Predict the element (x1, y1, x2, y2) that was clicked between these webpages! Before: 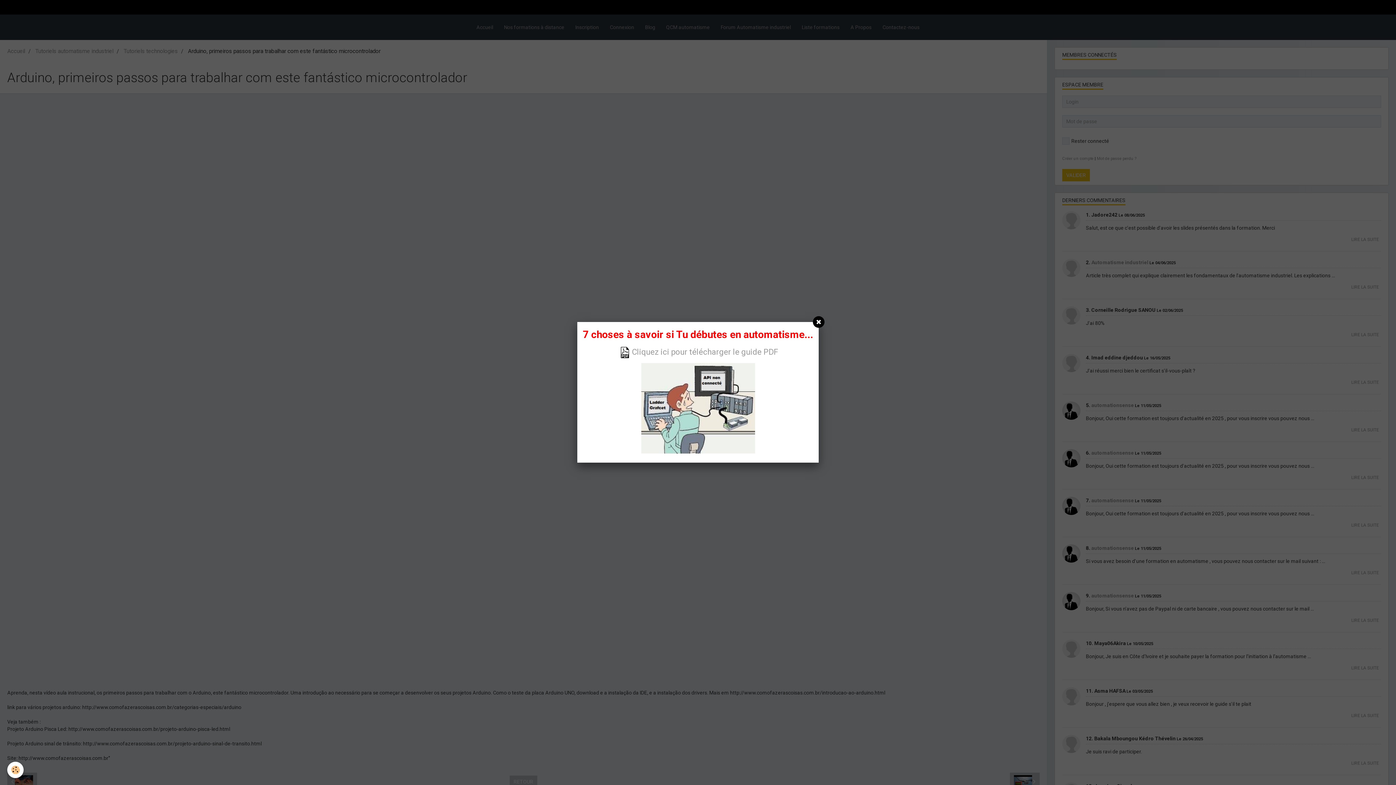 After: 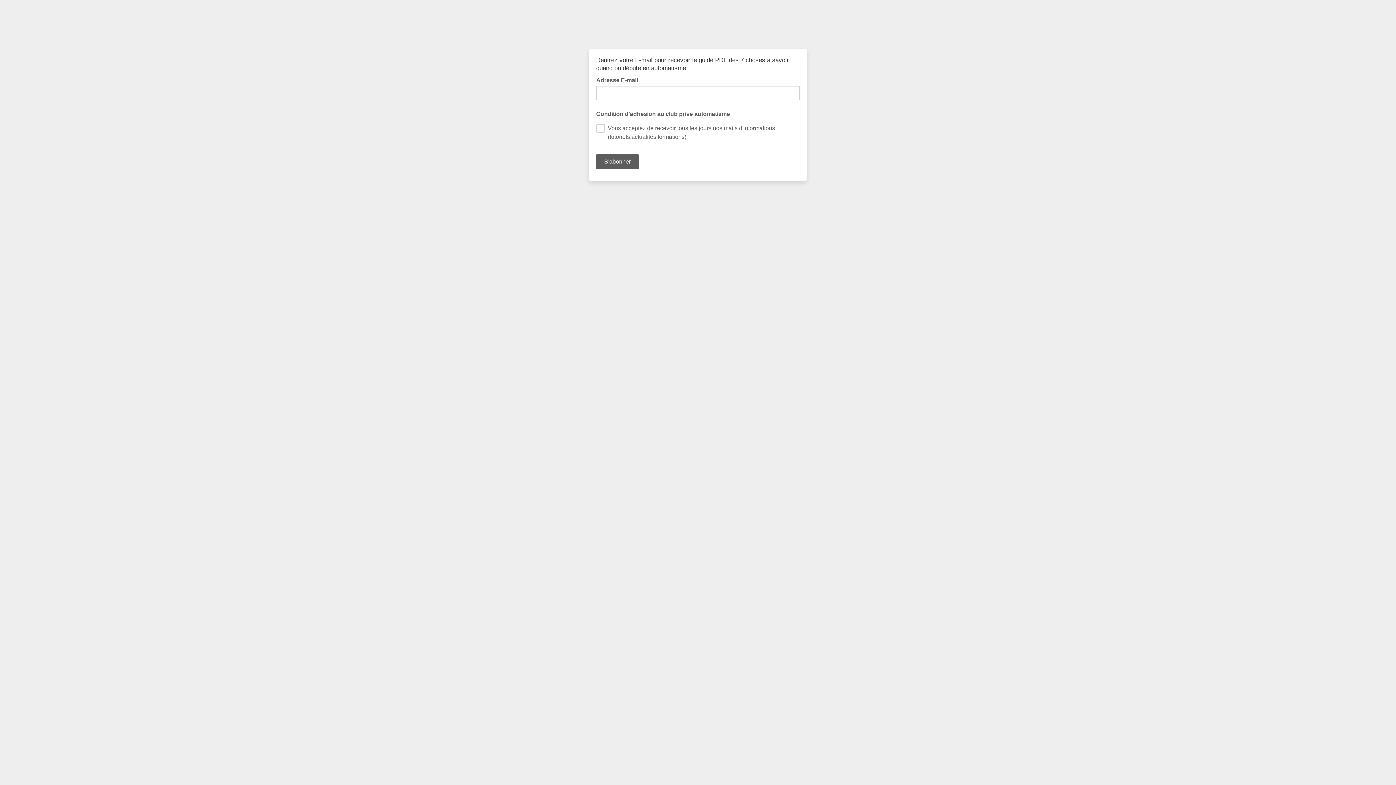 Action: bbox: (641, 405, 755, 411)